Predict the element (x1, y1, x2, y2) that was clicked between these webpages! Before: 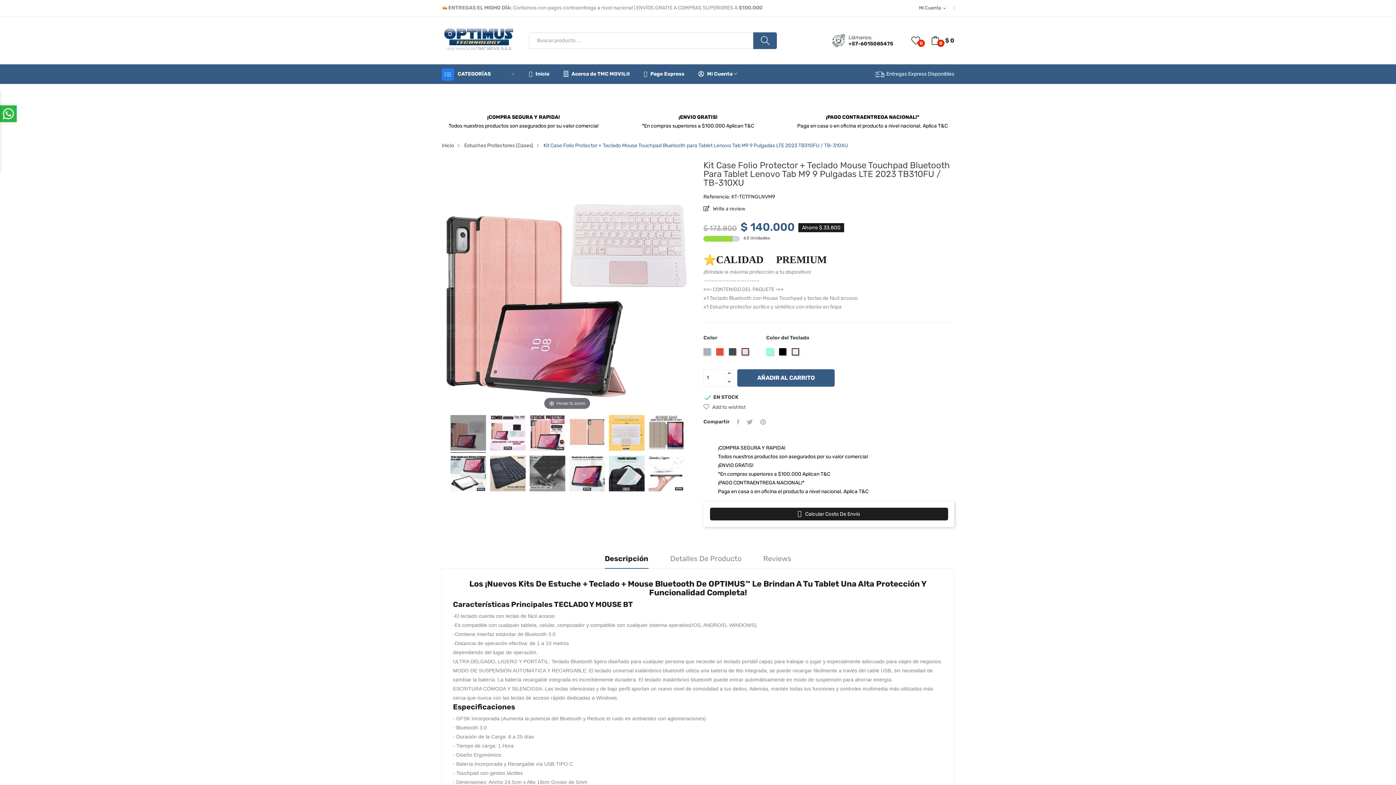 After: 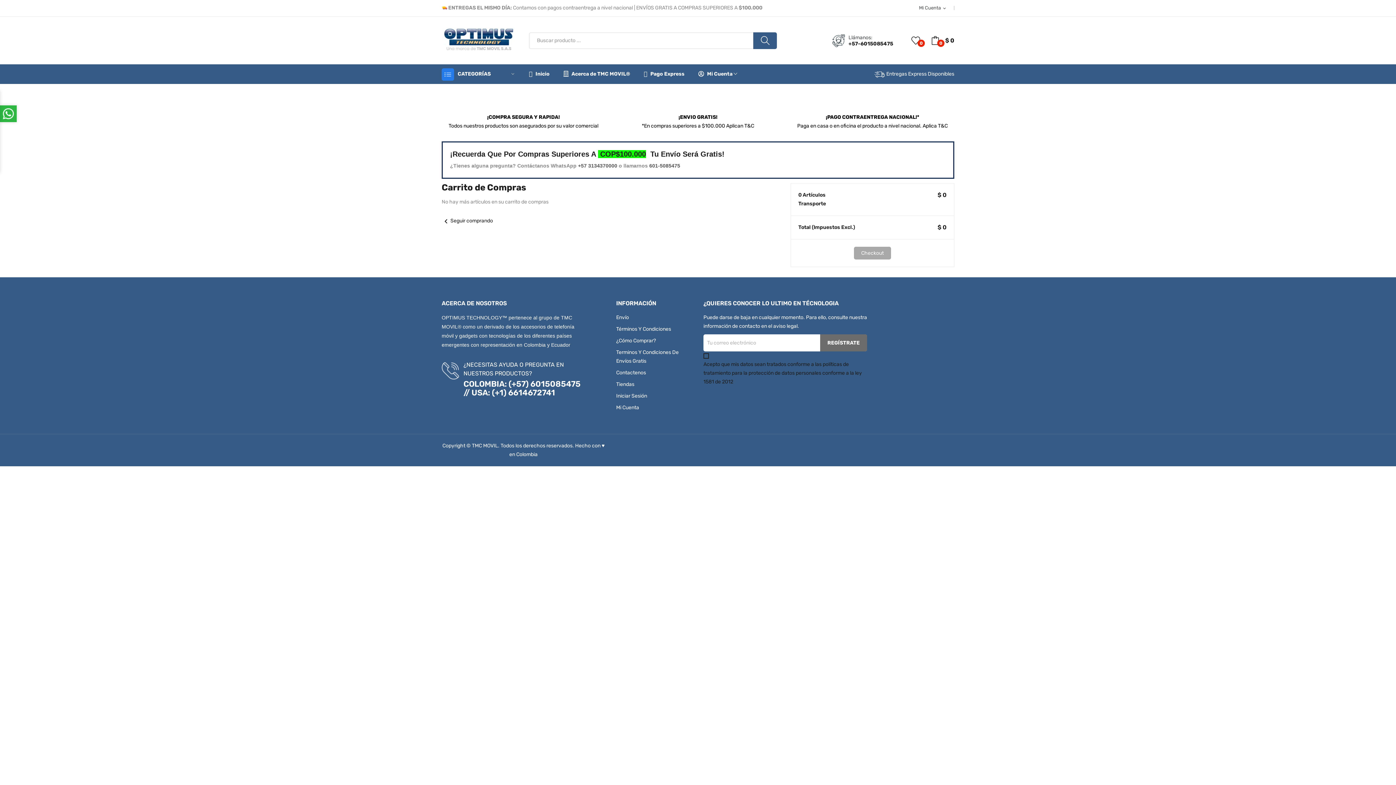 Action: bbox: (931, 32, 954, 48) label: 0
$ 0